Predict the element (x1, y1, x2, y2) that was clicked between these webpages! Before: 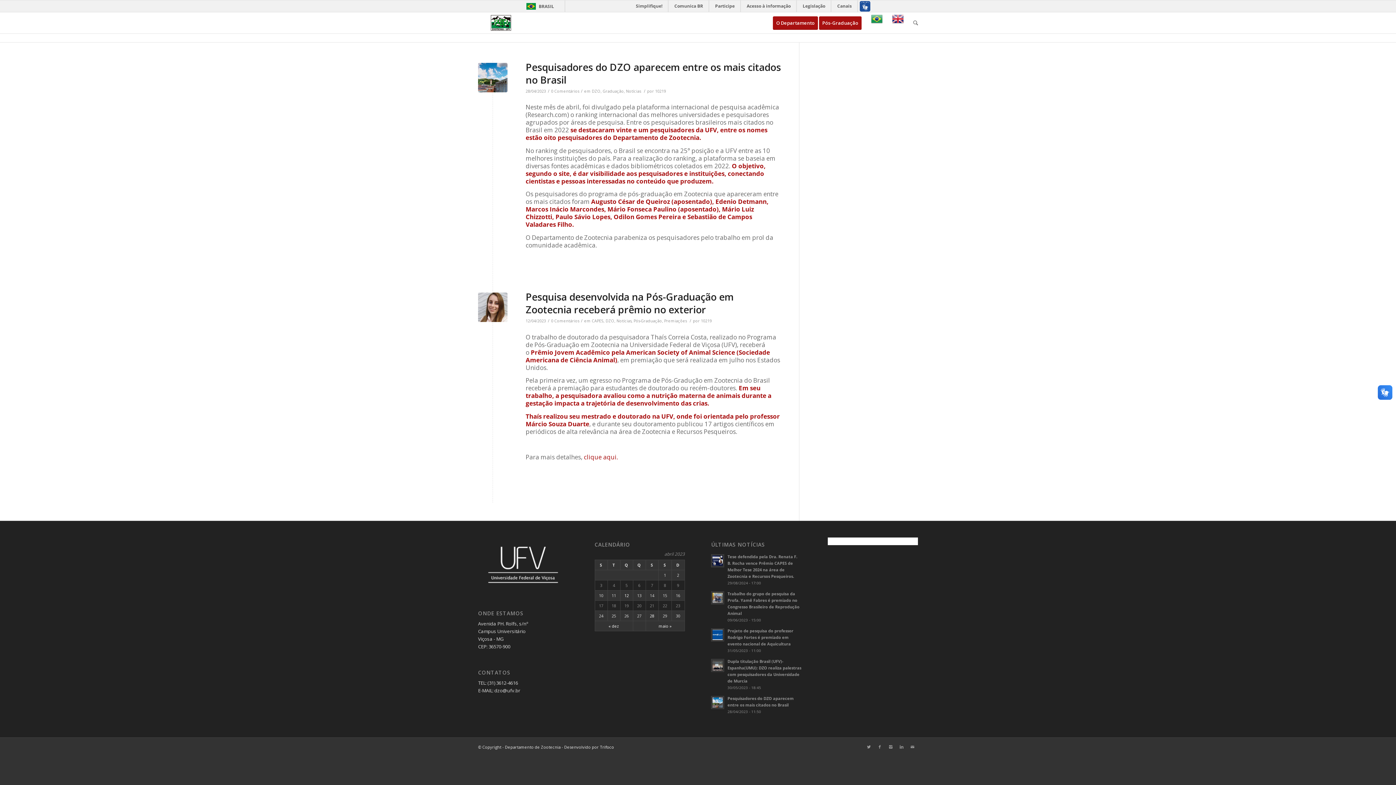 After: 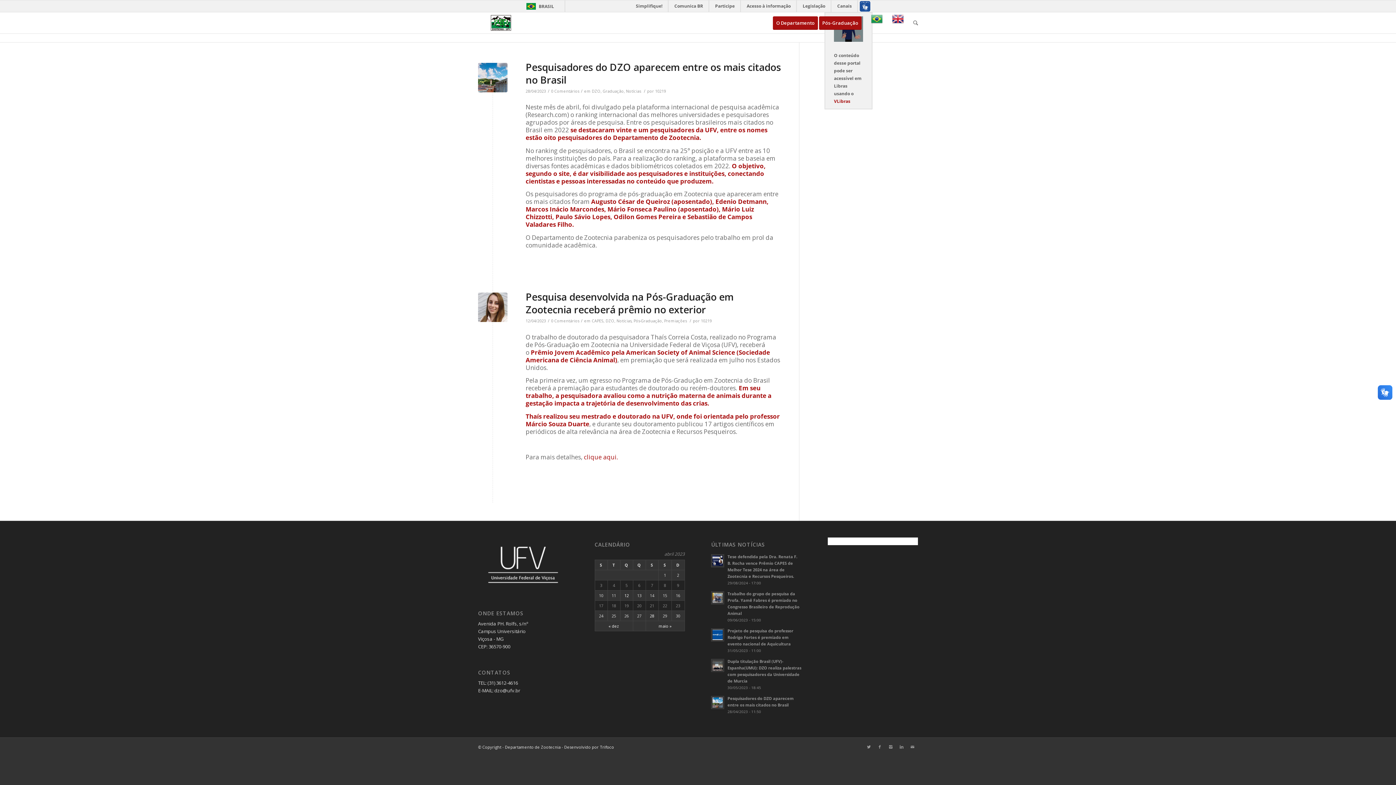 Action: bbox: (857, 0, 872, 12)